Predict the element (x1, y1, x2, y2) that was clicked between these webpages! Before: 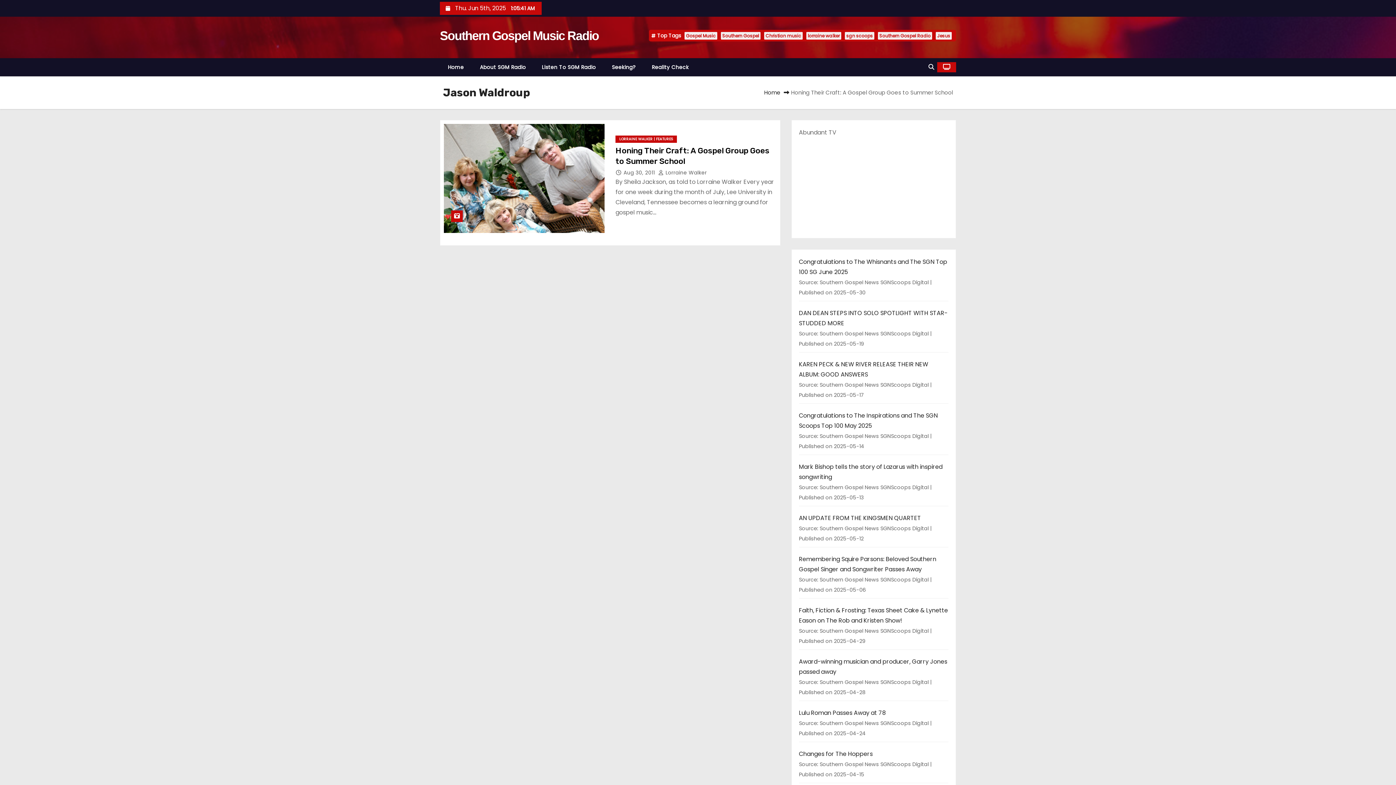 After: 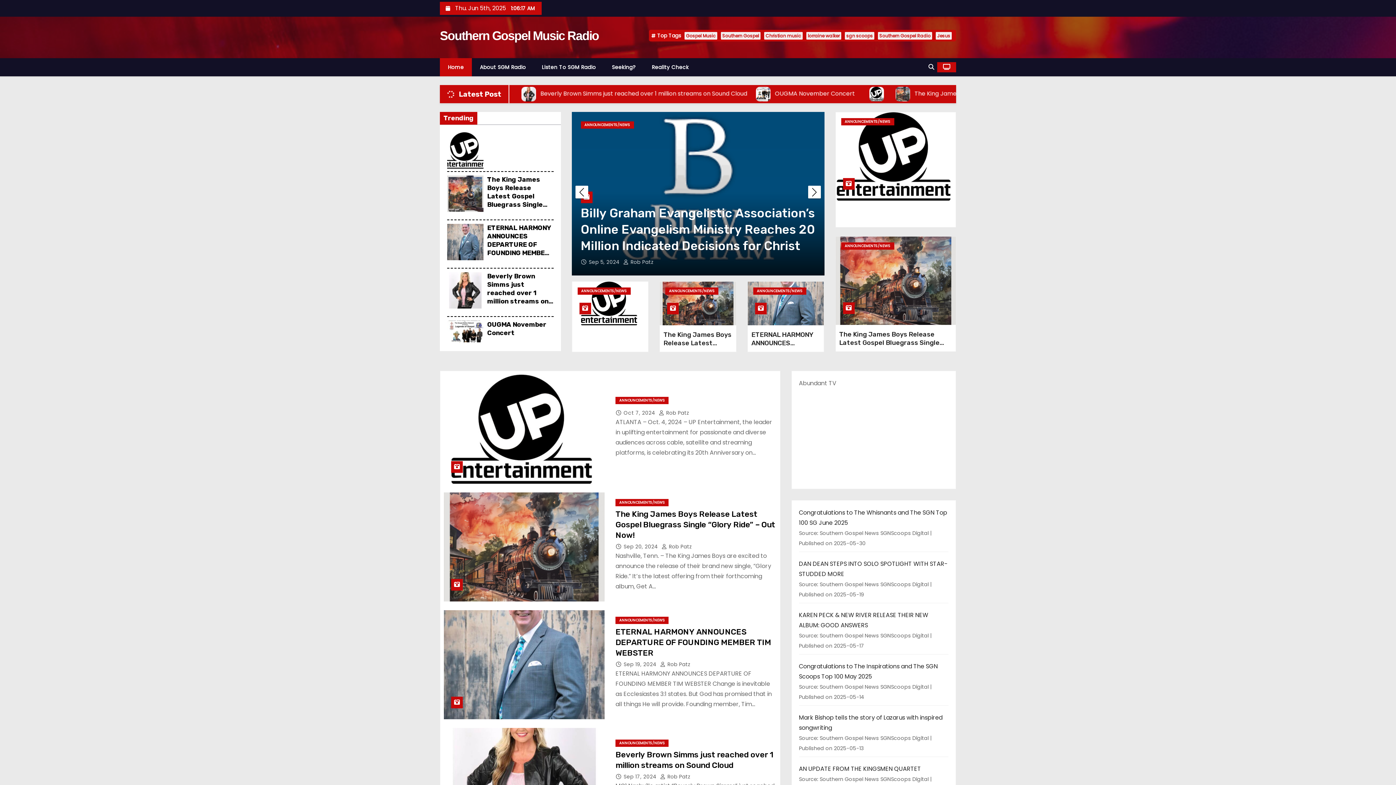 Action: label: Home bbox: (764, 88, 780, 96)